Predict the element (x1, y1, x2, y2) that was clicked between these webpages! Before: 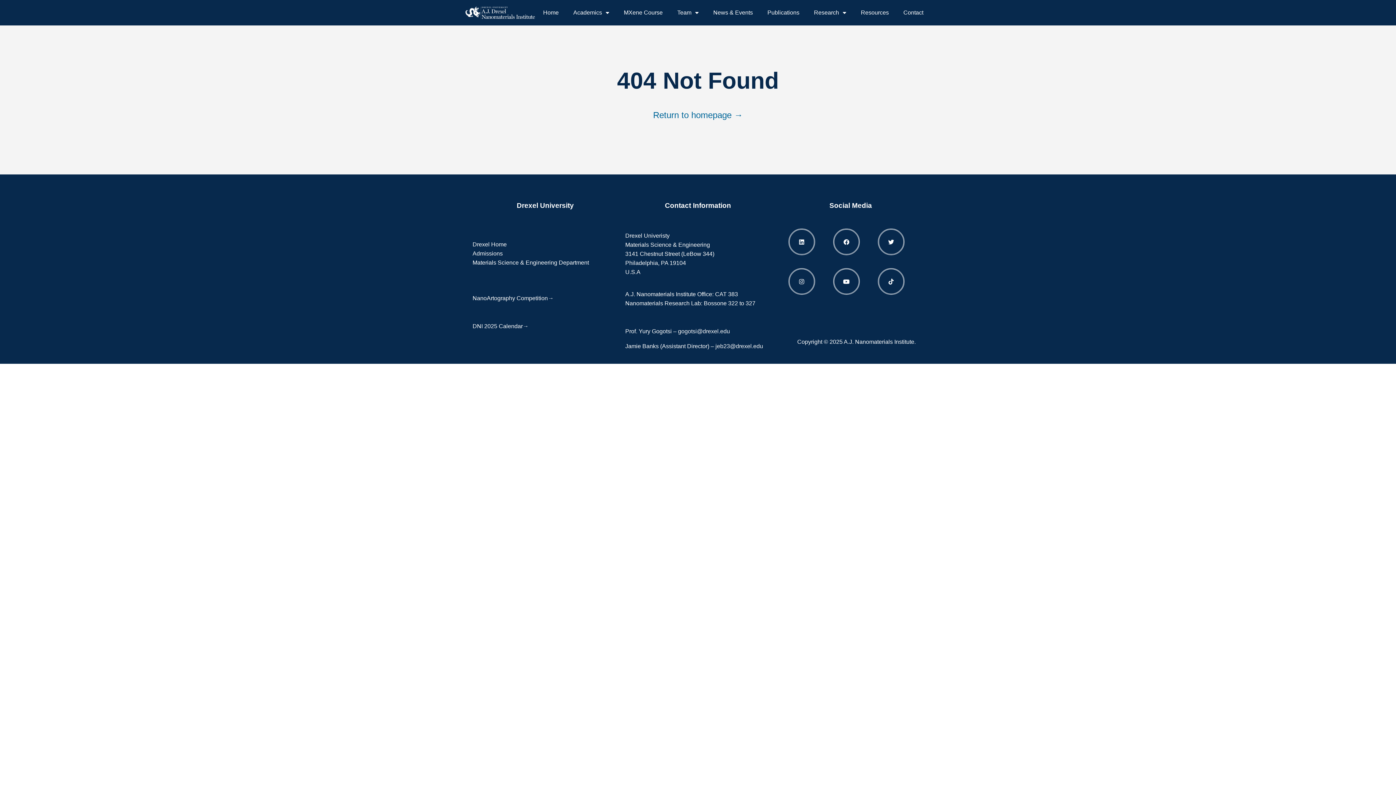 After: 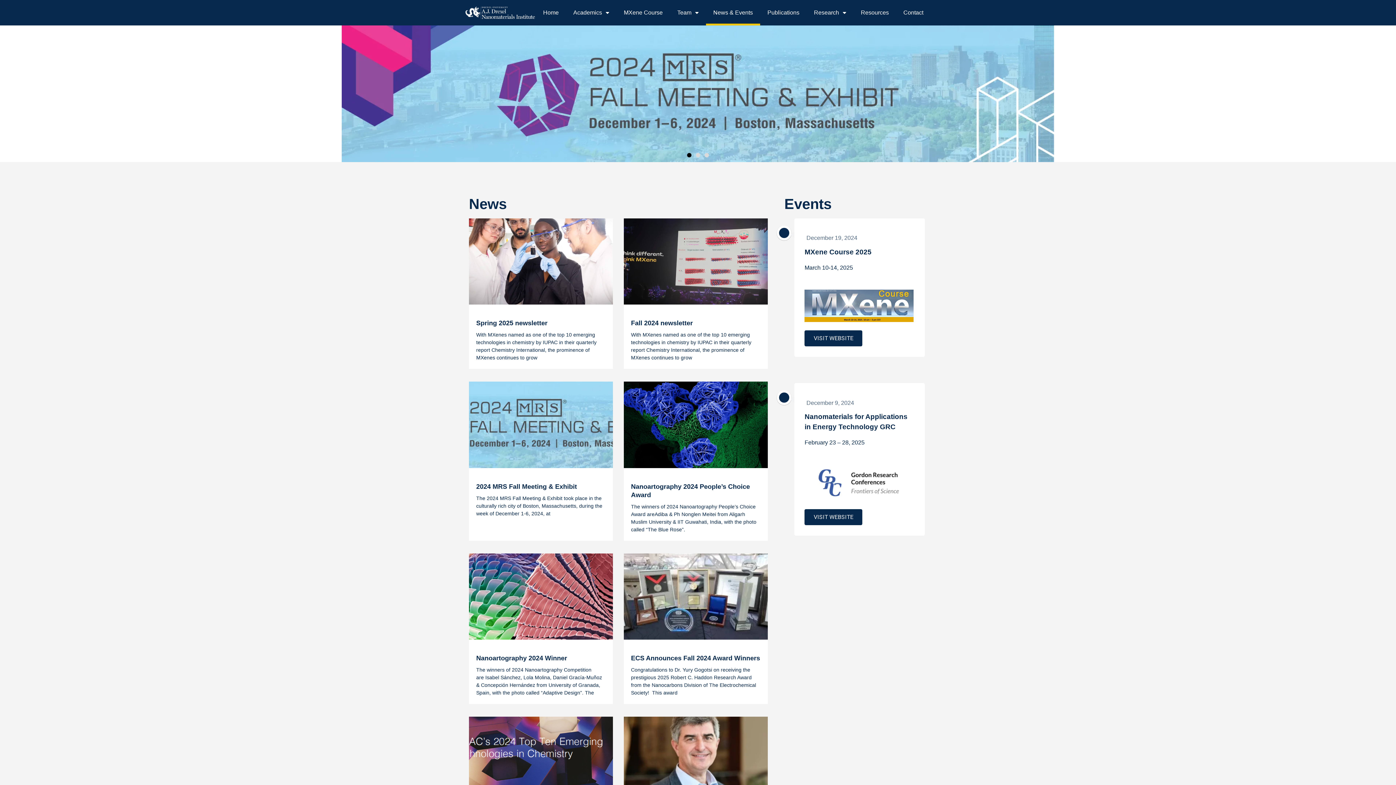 Action: bbox: (706, 0, 760, 25) label: News & Events